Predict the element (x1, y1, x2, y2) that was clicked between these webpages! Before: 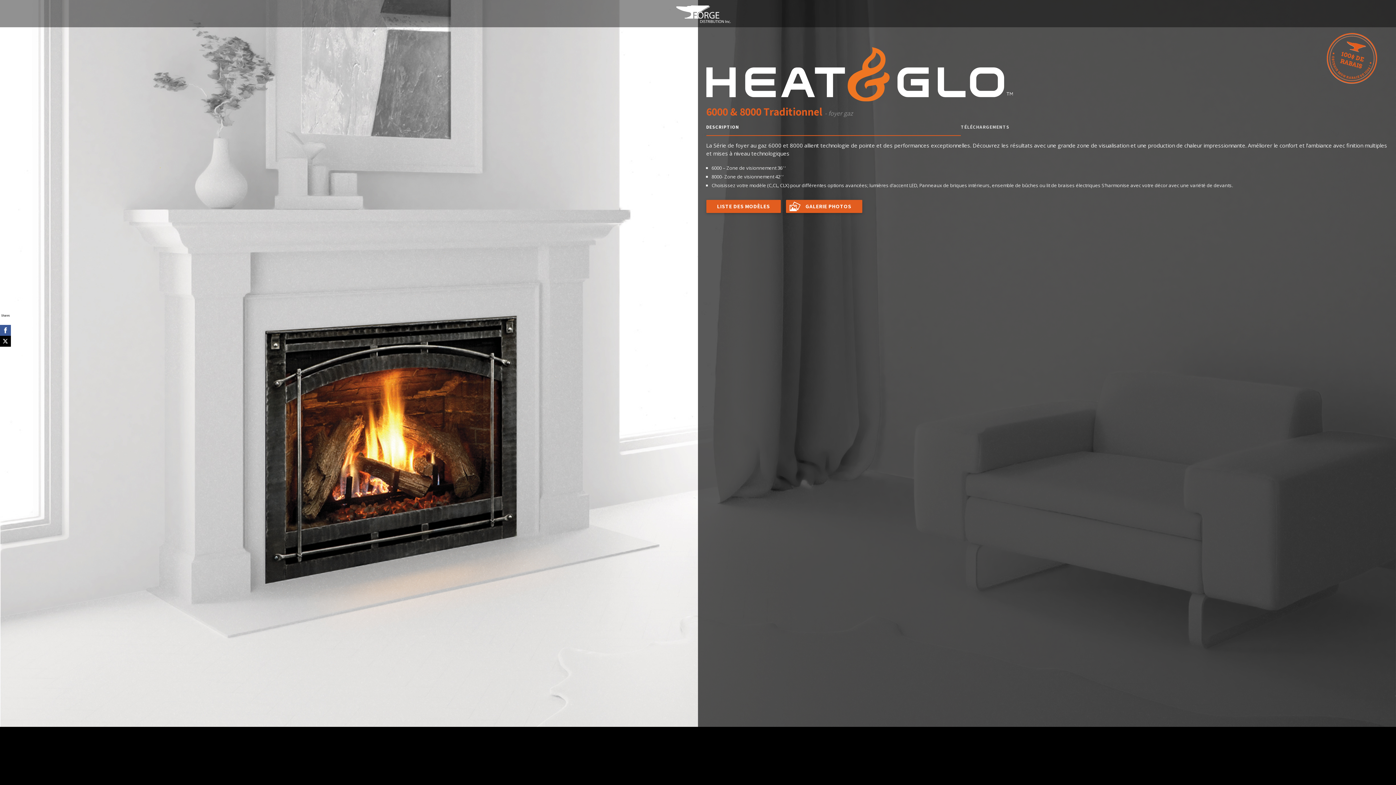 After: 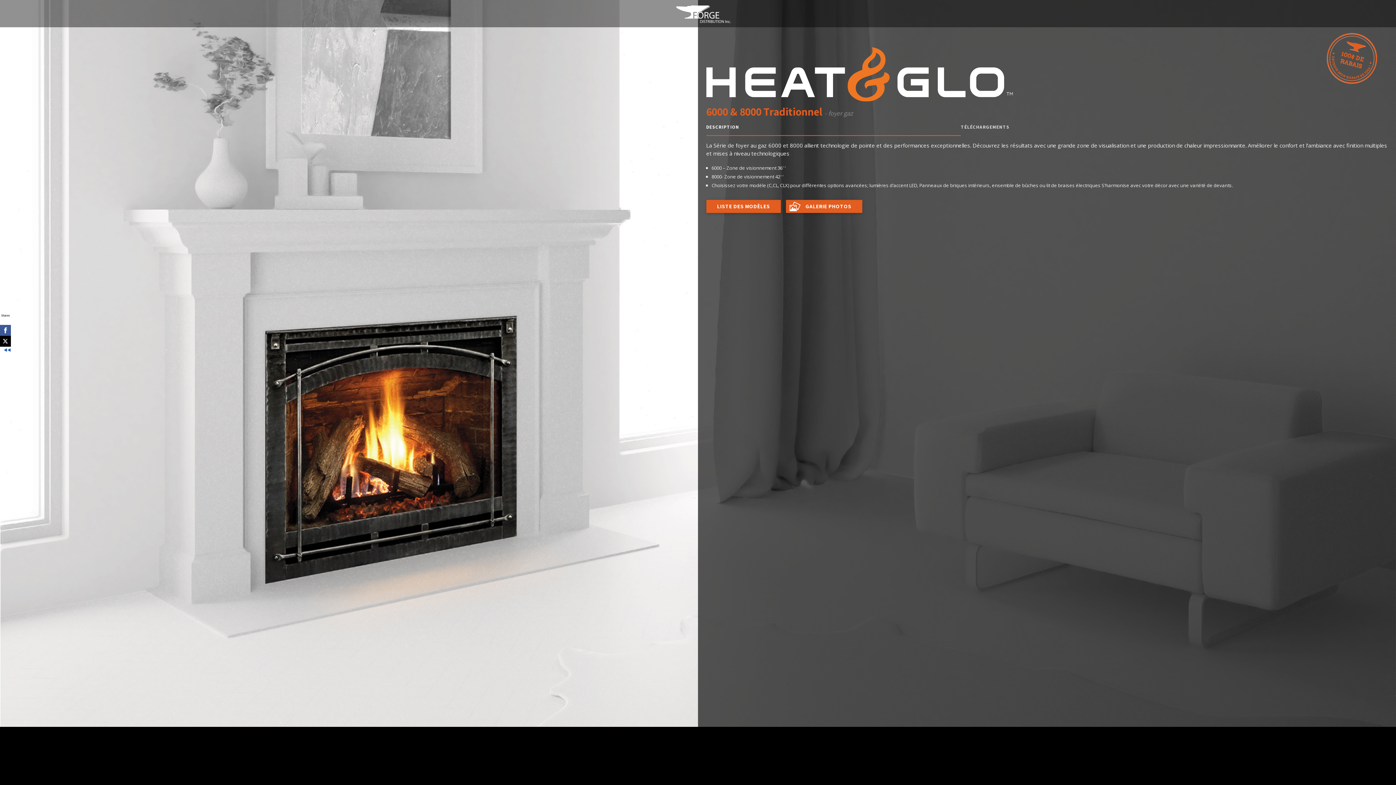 Action: bbox: (0, 325, 10, 336)